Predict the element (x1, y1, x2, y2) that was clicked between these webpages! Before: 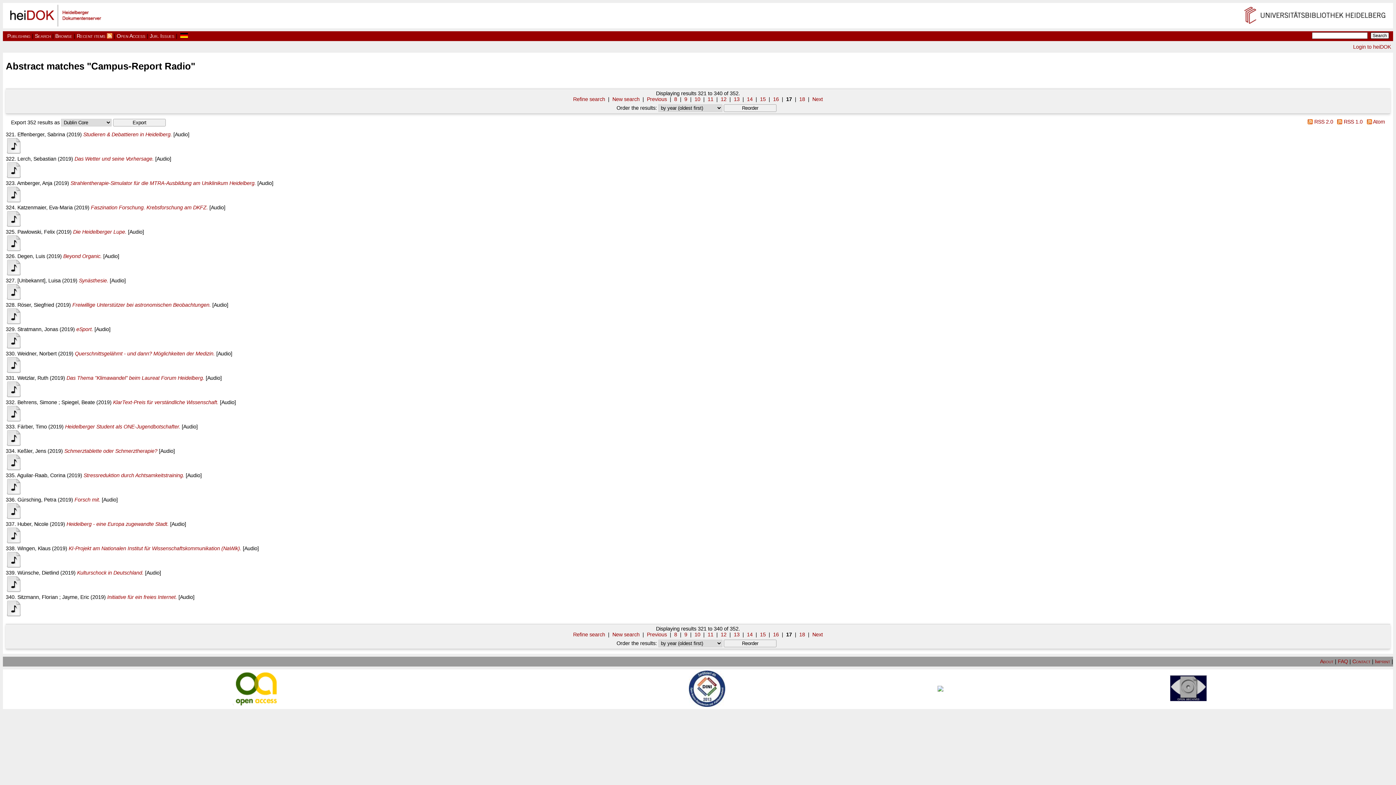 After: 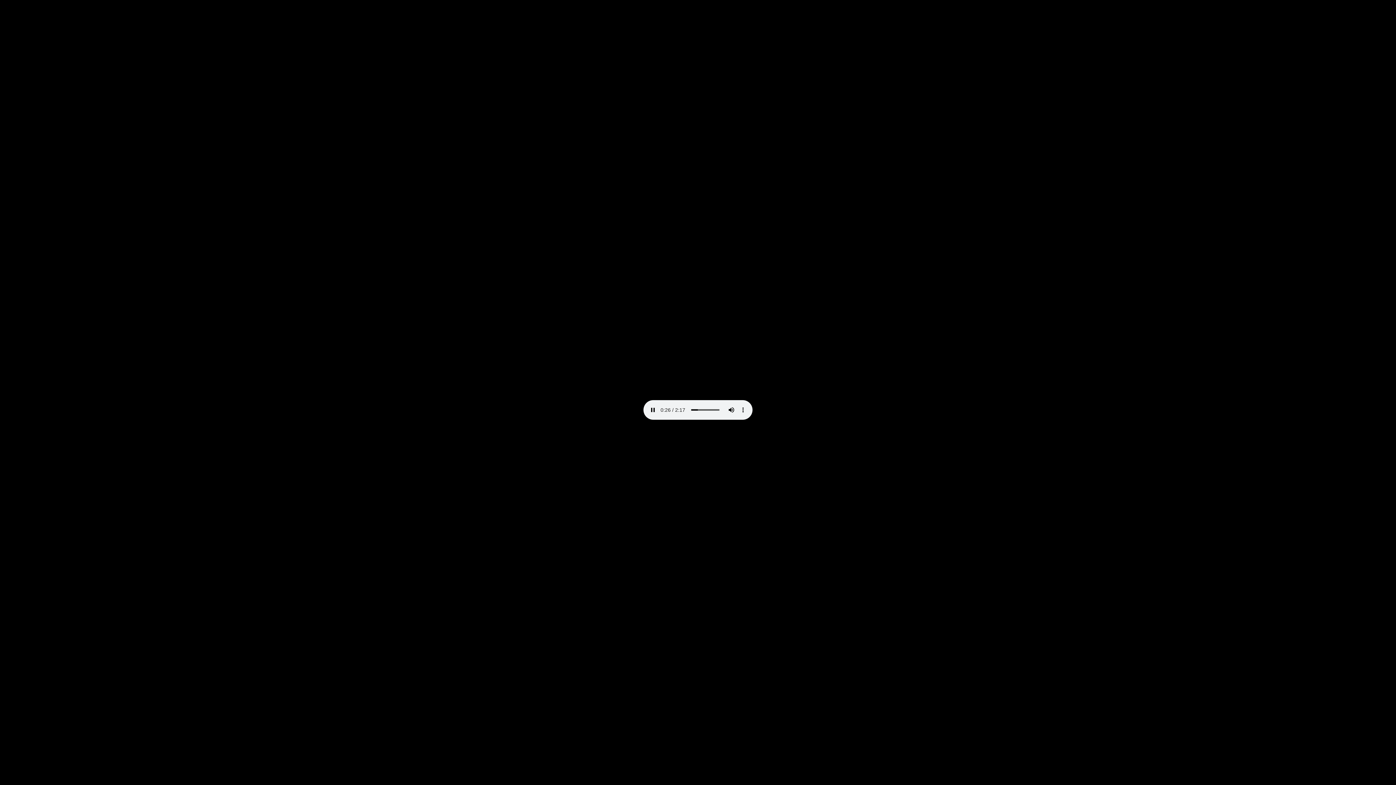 Action: bbox: (5, 613, 21, 619)